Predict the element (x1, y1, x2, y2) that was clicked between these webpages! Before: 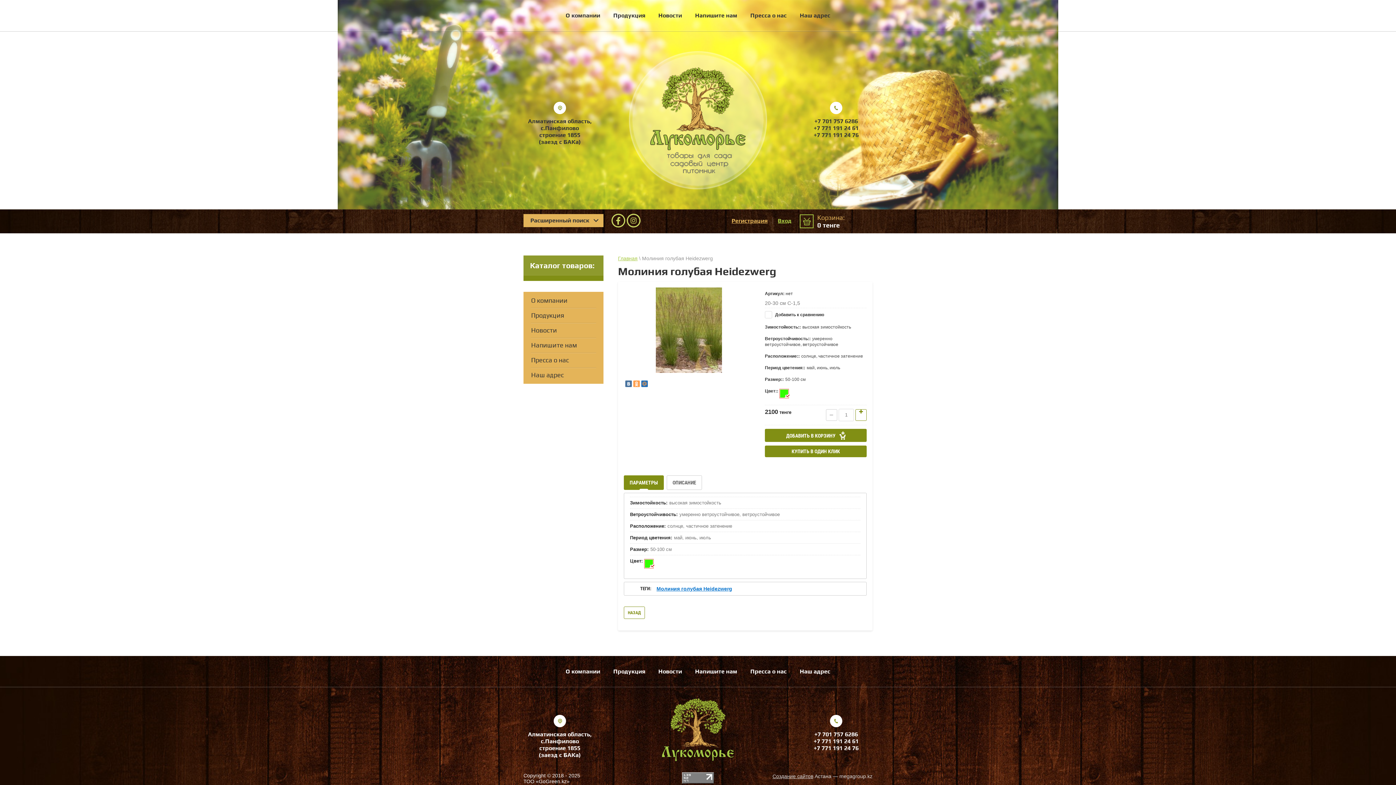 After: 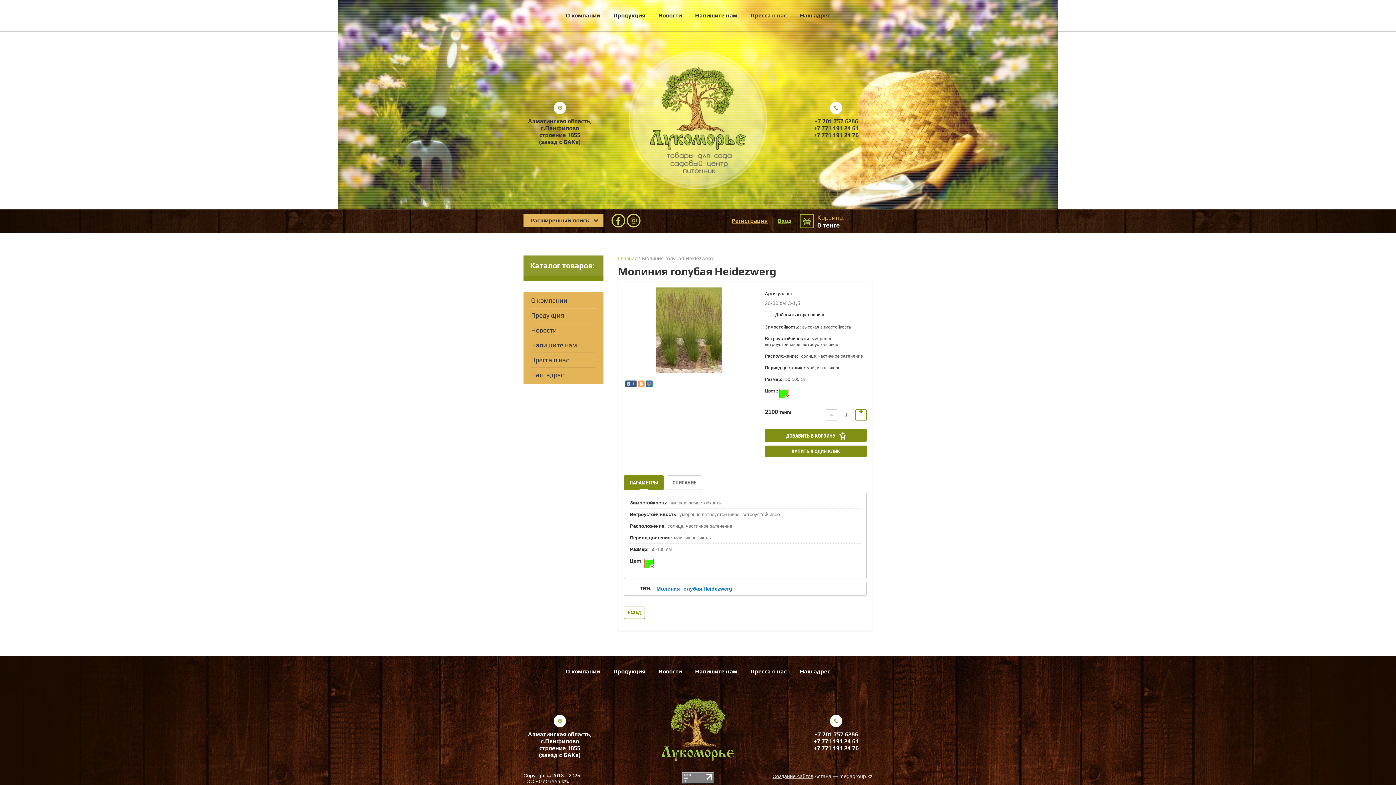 Action: bbox: (625, 380, 632, 387)